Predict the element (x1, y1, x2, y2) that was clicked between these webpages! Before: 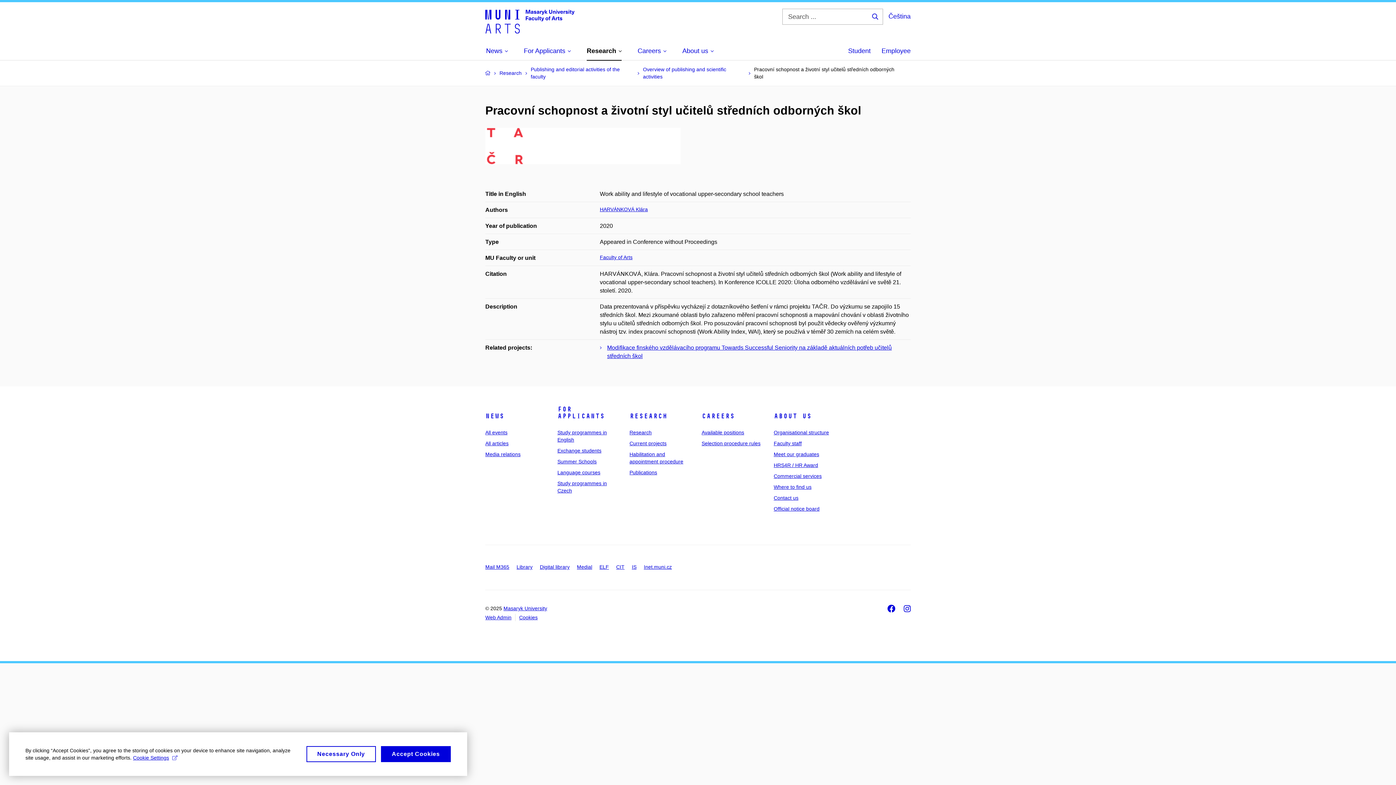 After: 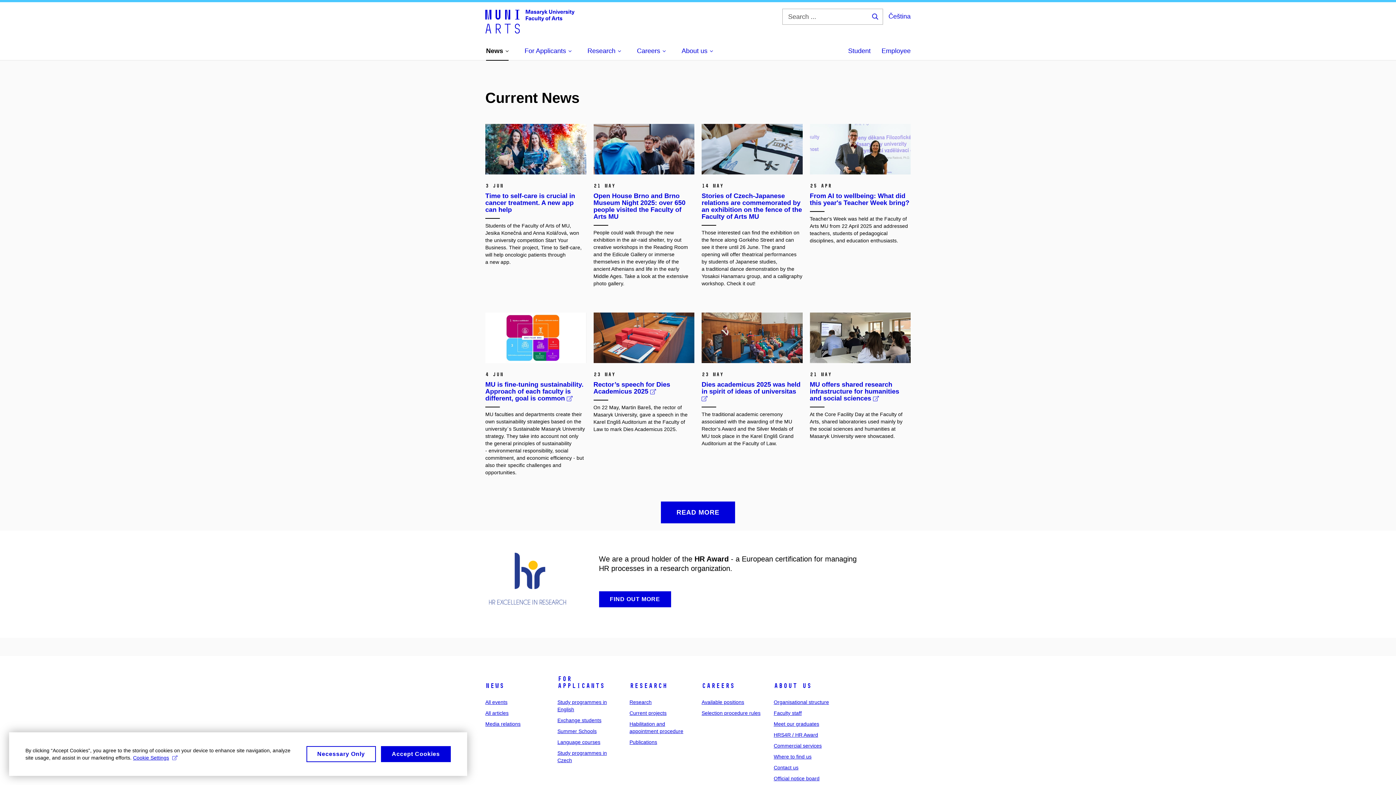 Action: bbox: (485, 412, 504, 420) label: News